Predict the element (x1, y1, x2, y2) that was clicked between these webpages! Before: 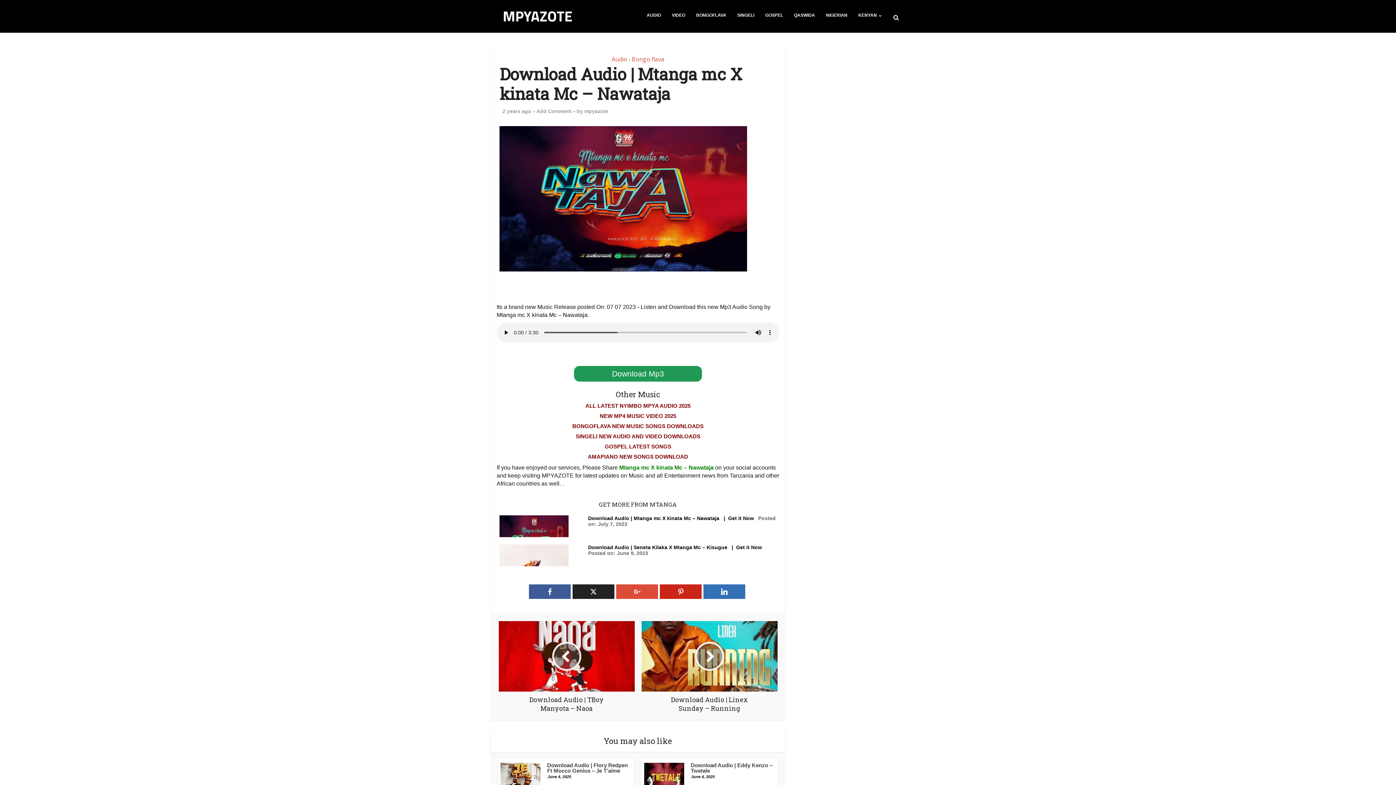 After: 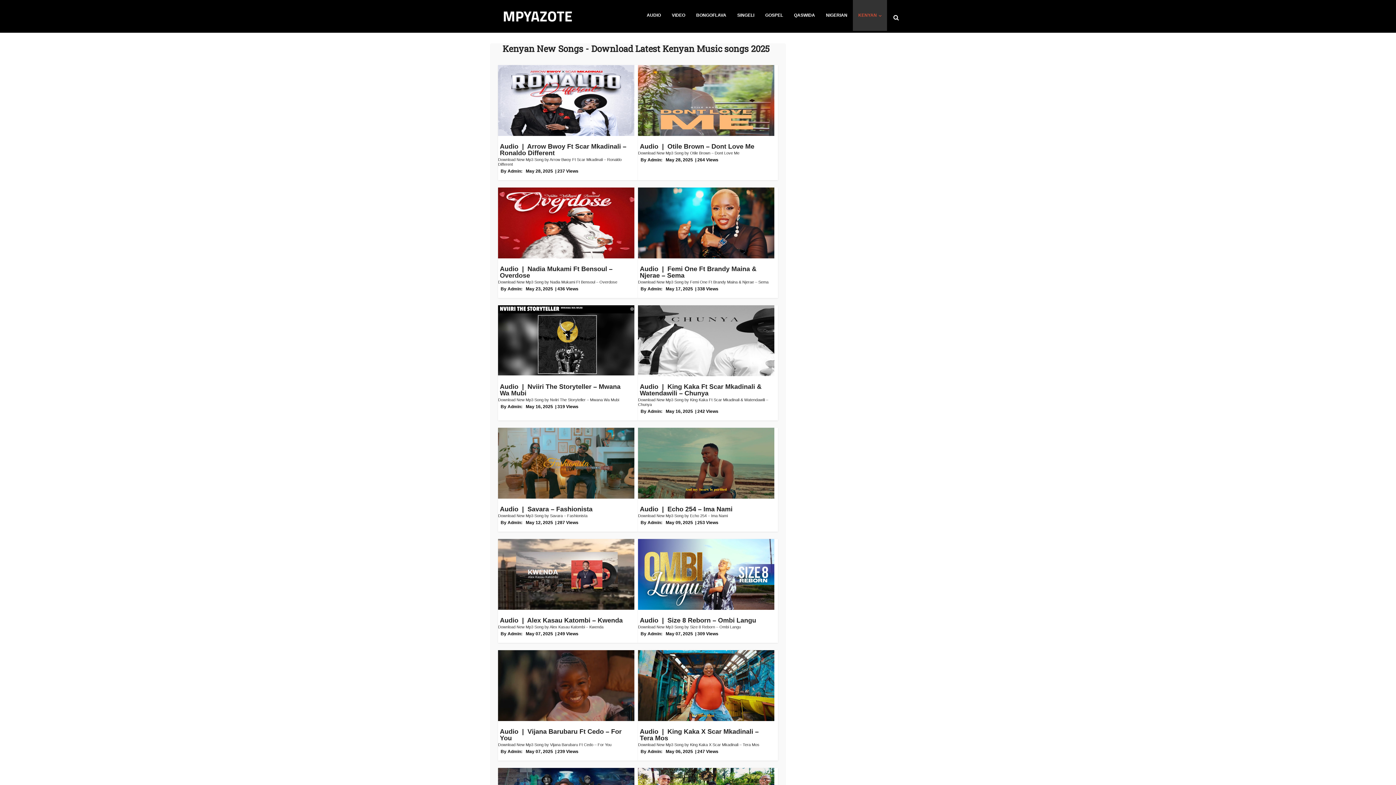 Action: bbox: (853, 0, 887, 30) label: KENYAN